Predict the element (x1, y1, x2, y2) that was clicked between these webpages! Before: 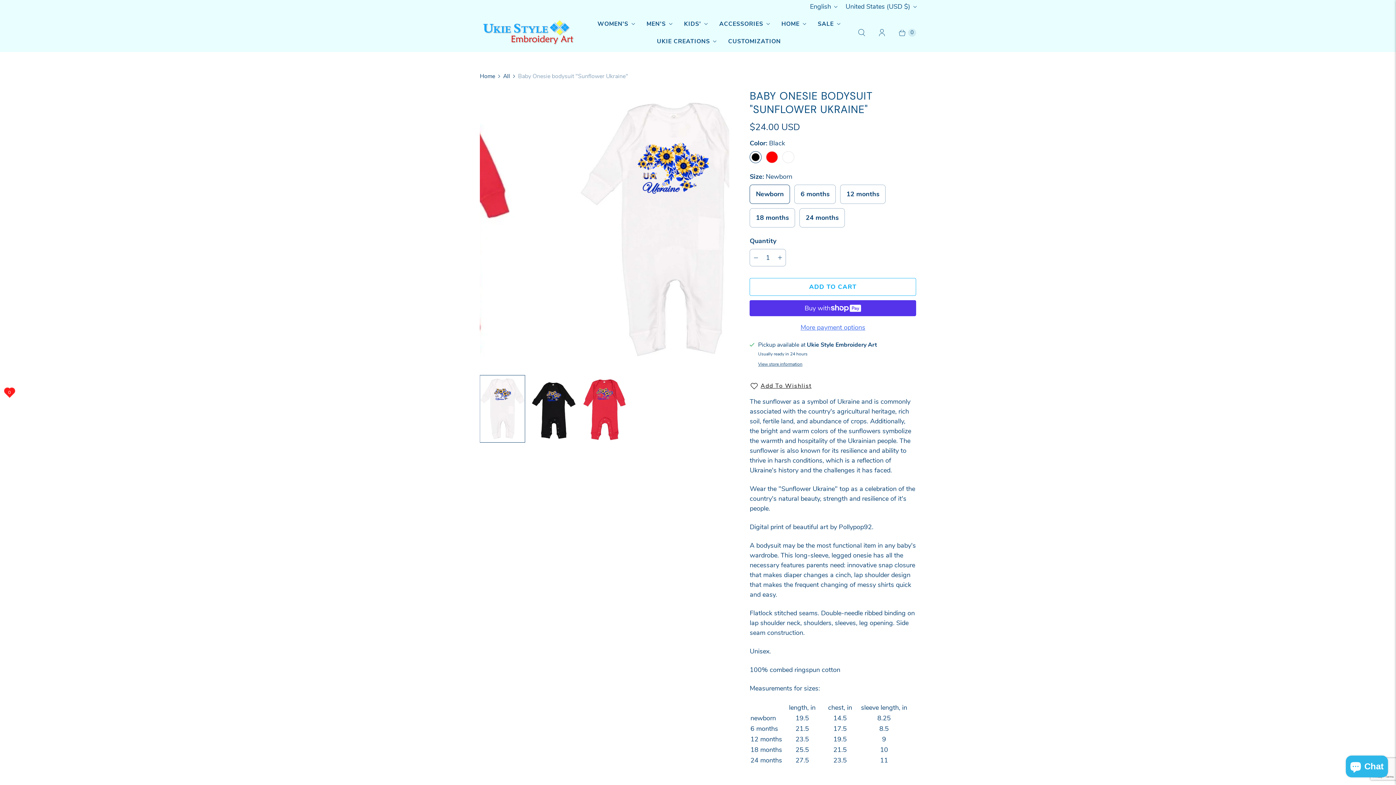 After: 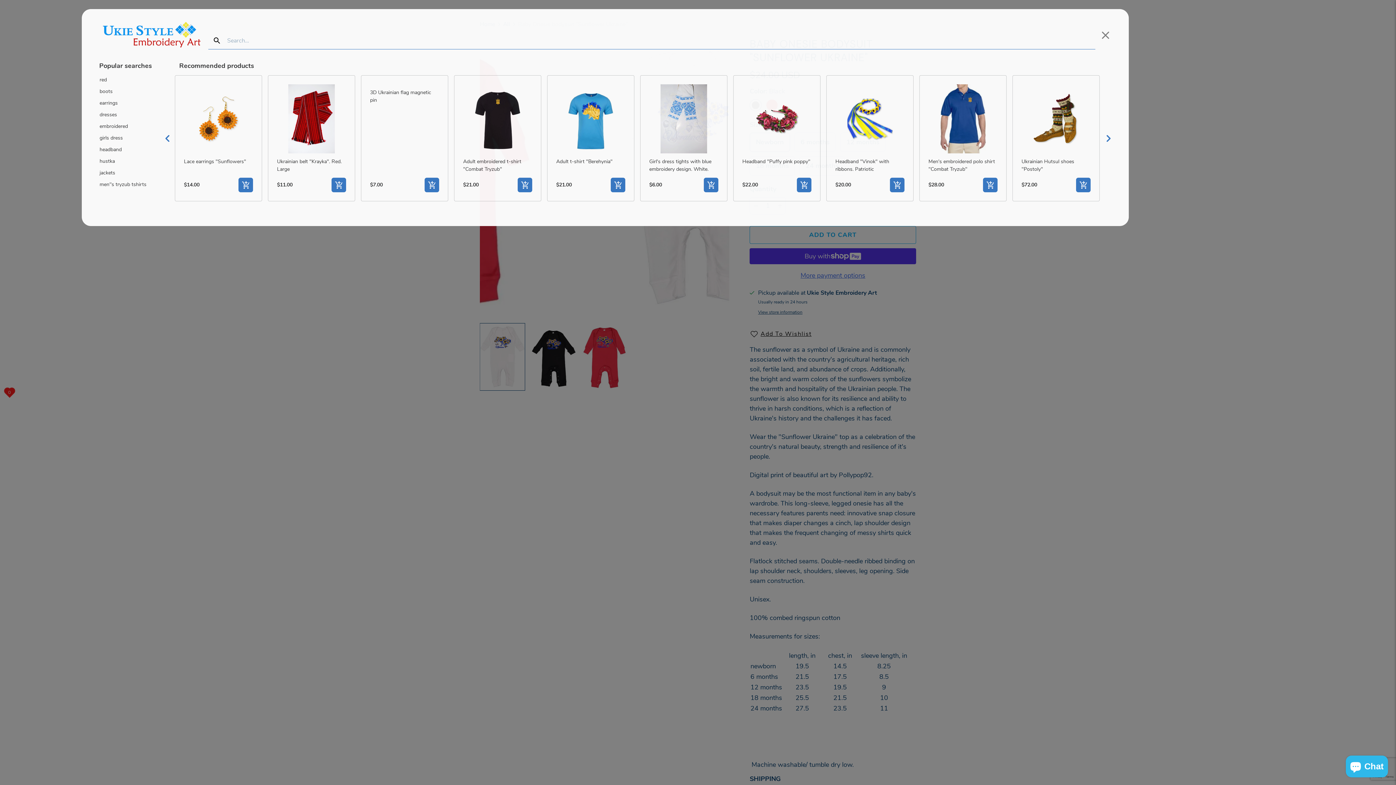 Action: bbox: (851, 23, 872, 41) label: Search